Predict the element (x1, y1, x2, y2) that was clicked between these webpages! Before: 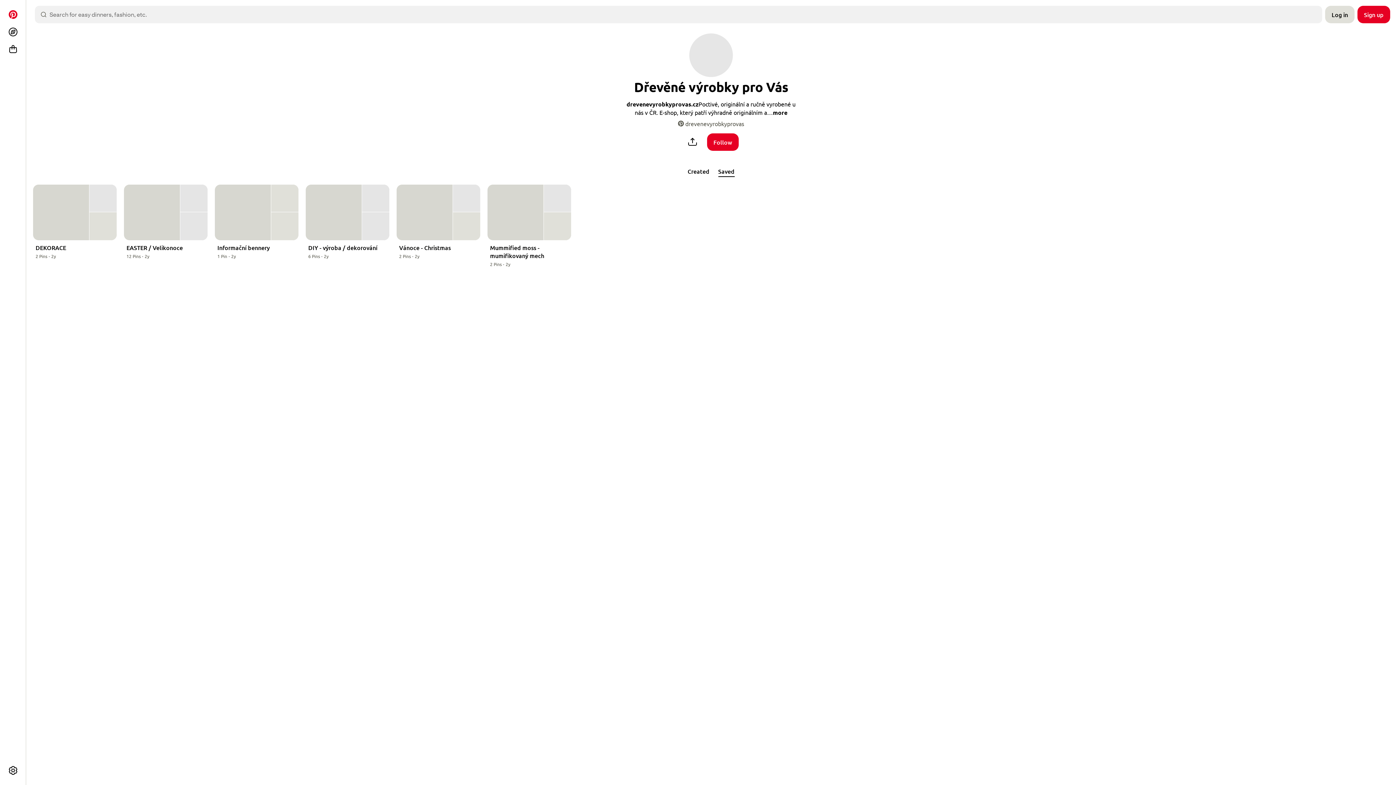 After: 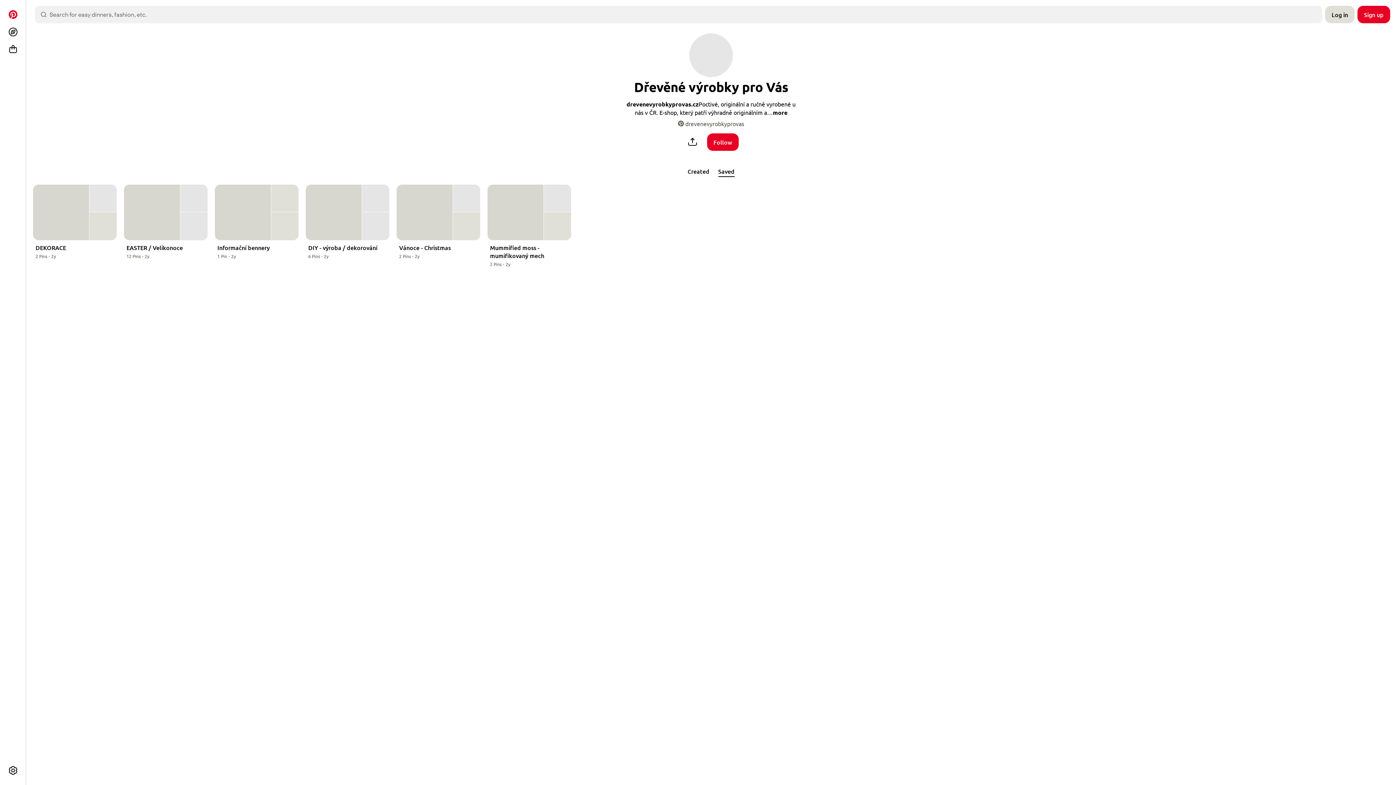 Action: bbox: (4, 762, 21, 779) label: More options